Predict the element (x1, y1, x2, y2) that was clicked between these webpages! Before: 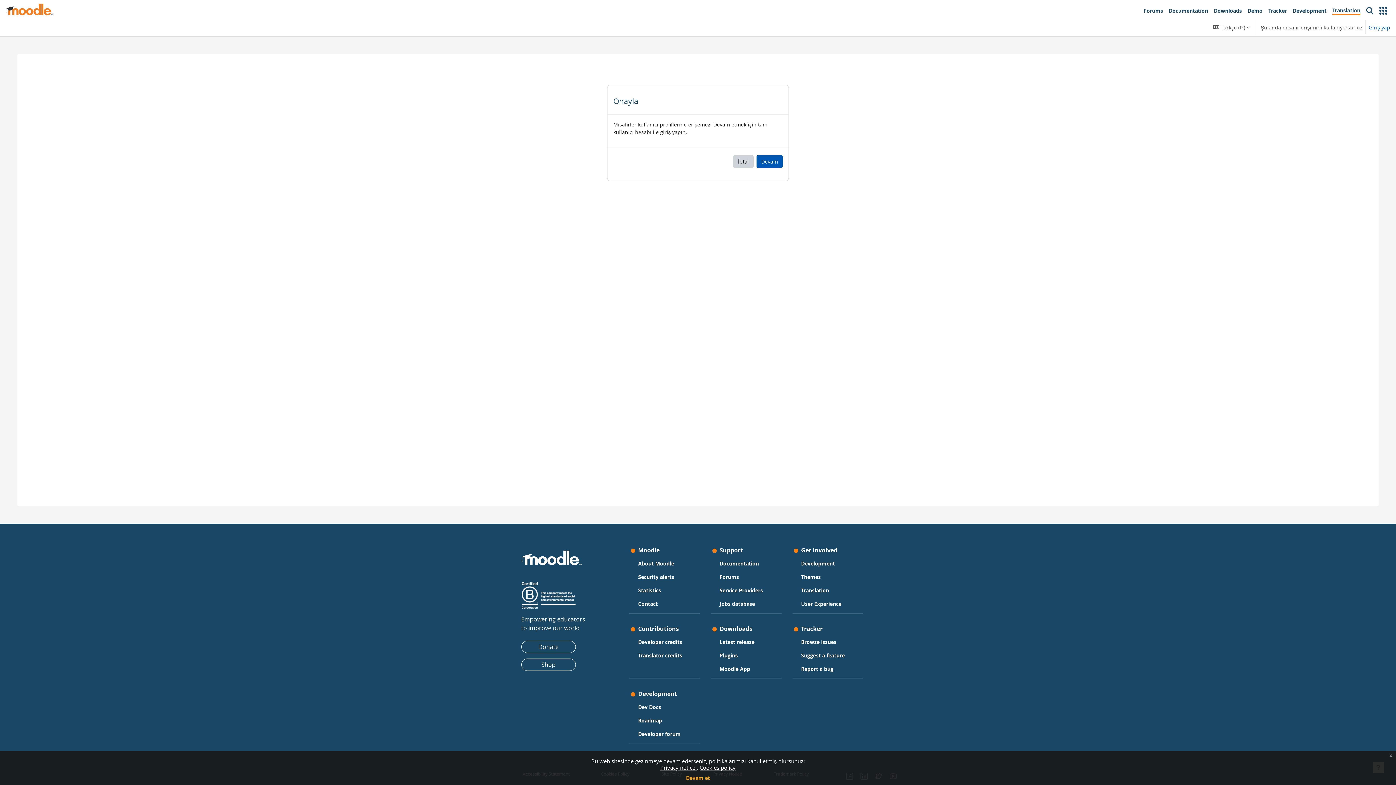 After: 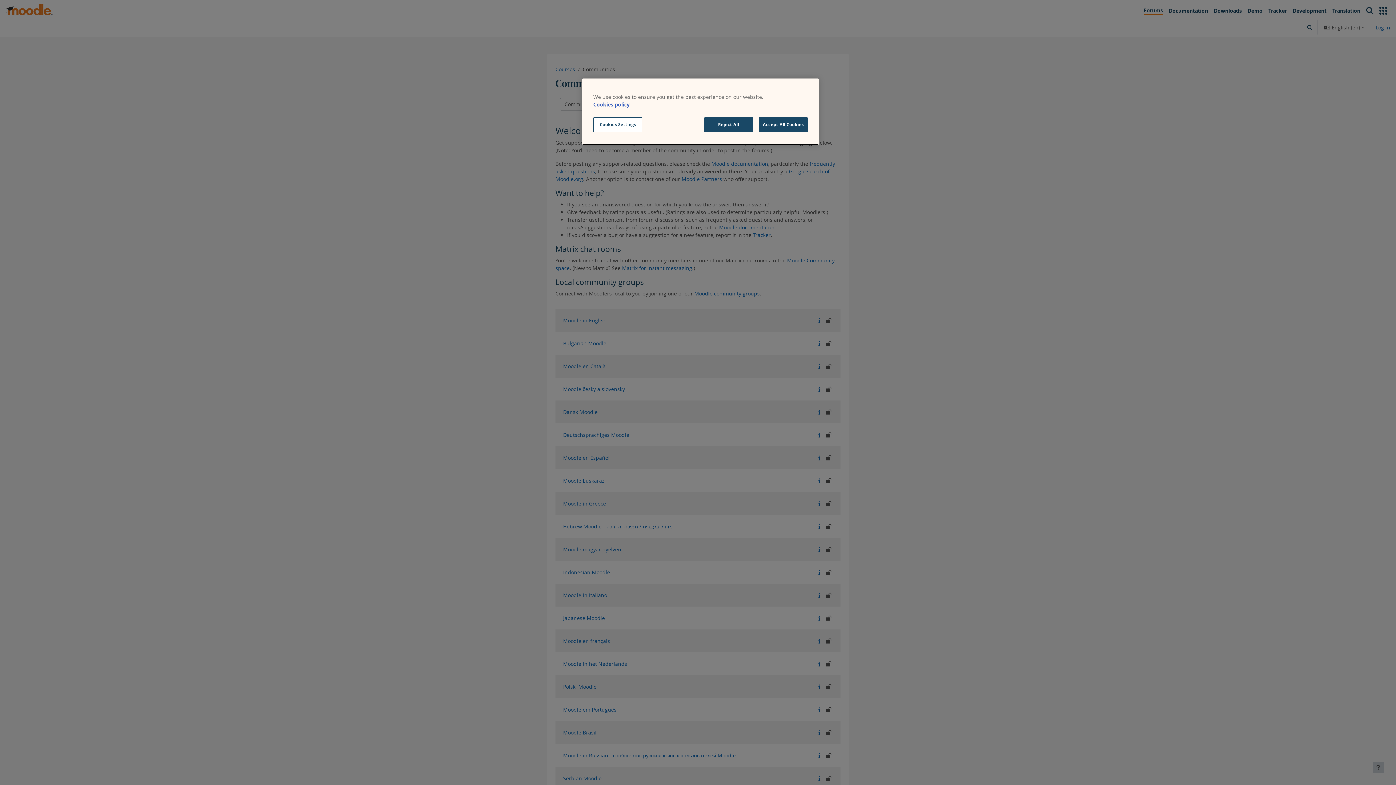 Action: label: Forums bbox: (719, 572, 739, 582)